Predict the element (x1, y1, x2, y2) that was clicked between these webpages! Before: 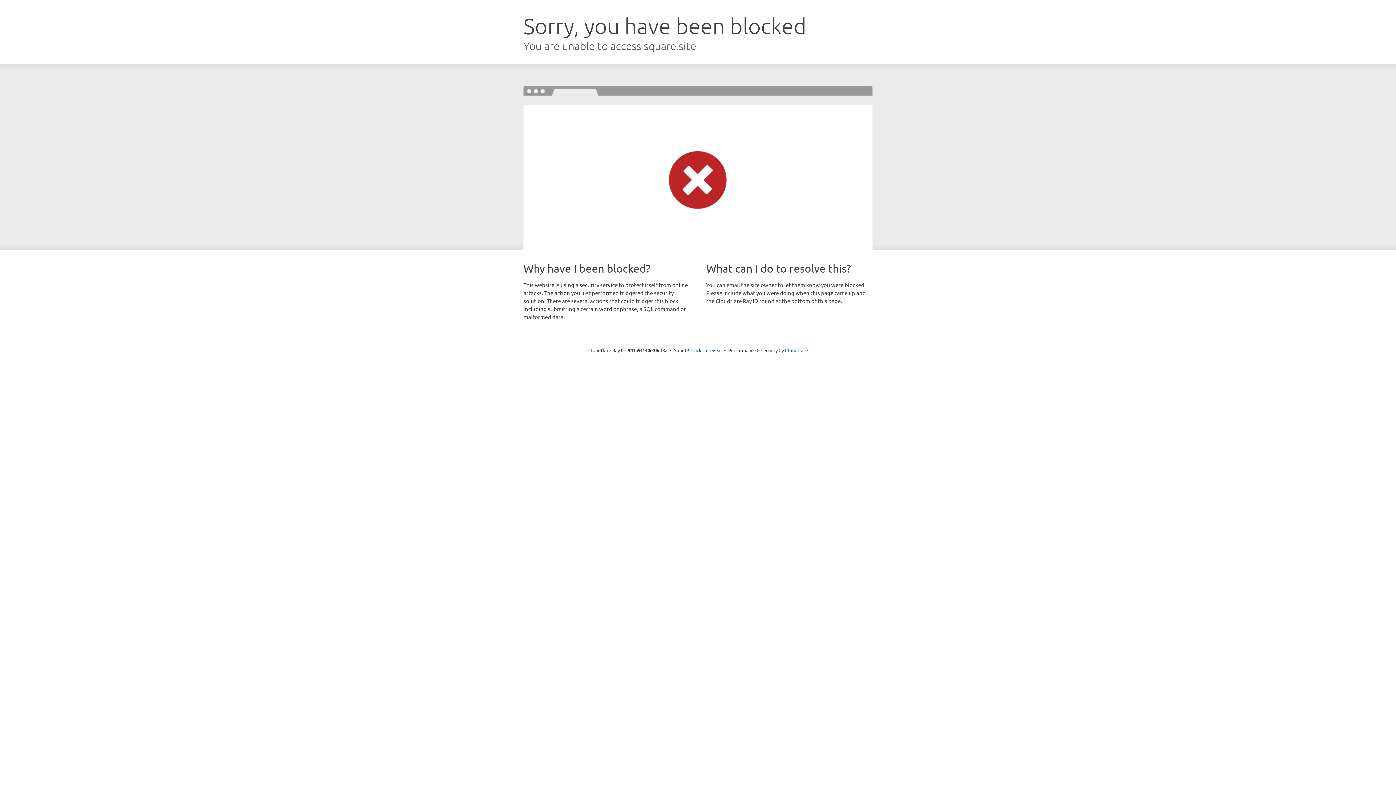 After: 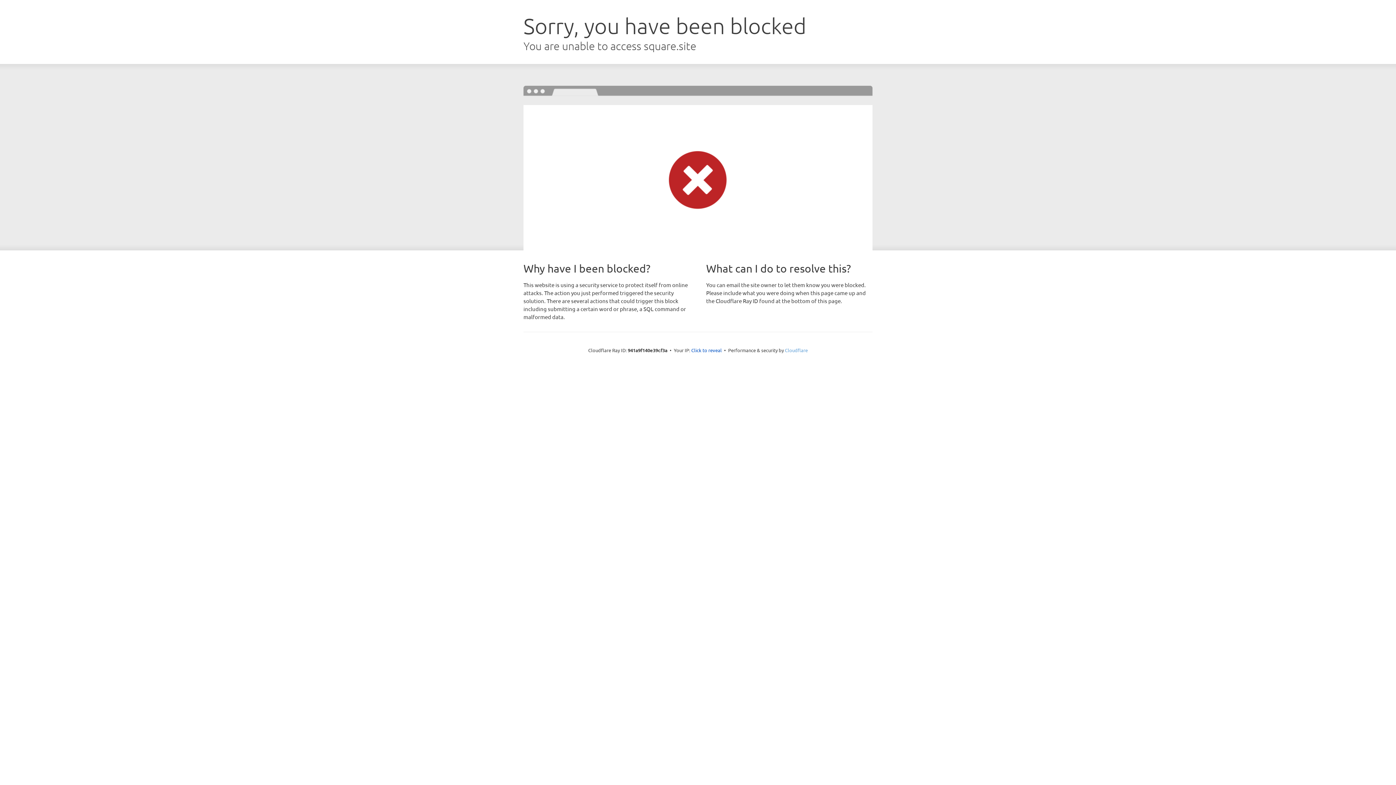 Action: bbox: (785, 347, 808, 353) label: Cloudflare